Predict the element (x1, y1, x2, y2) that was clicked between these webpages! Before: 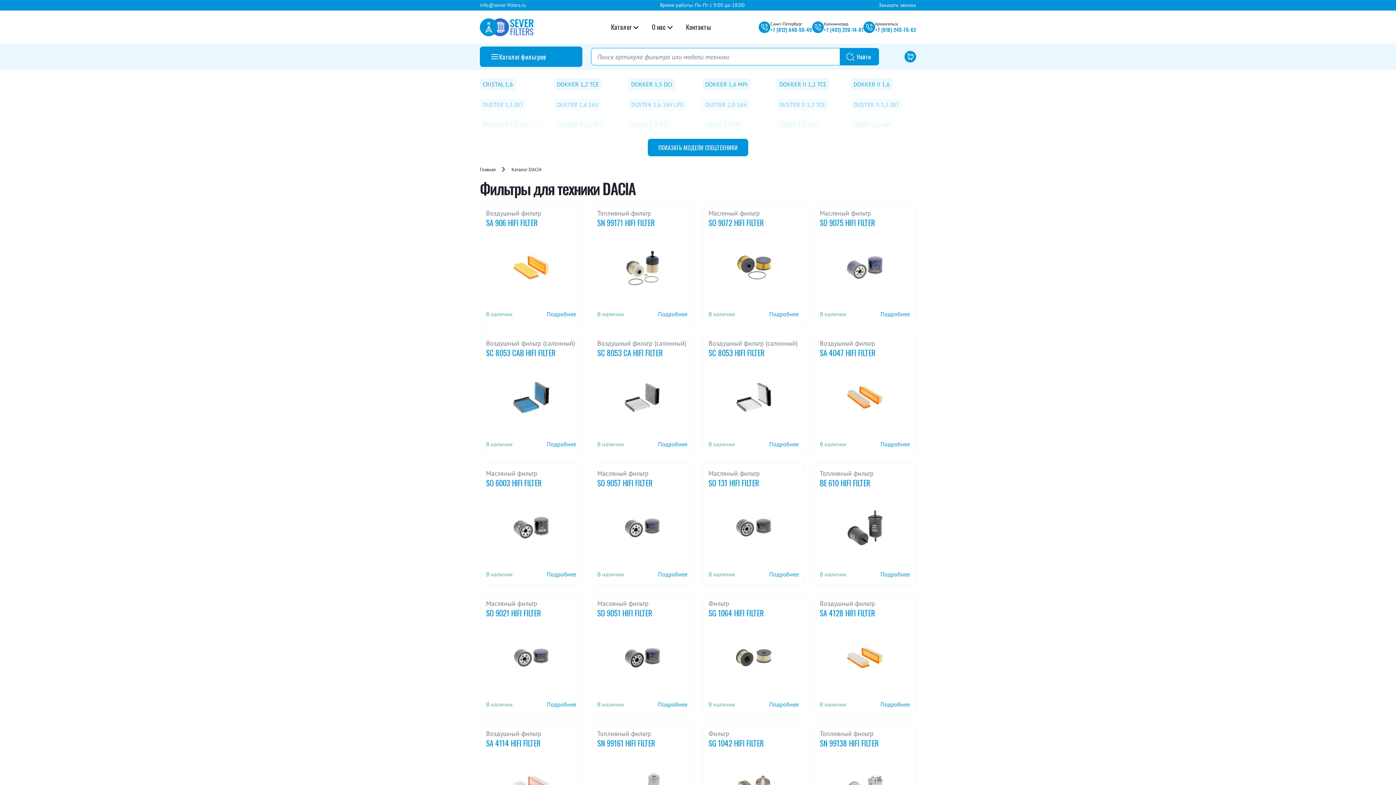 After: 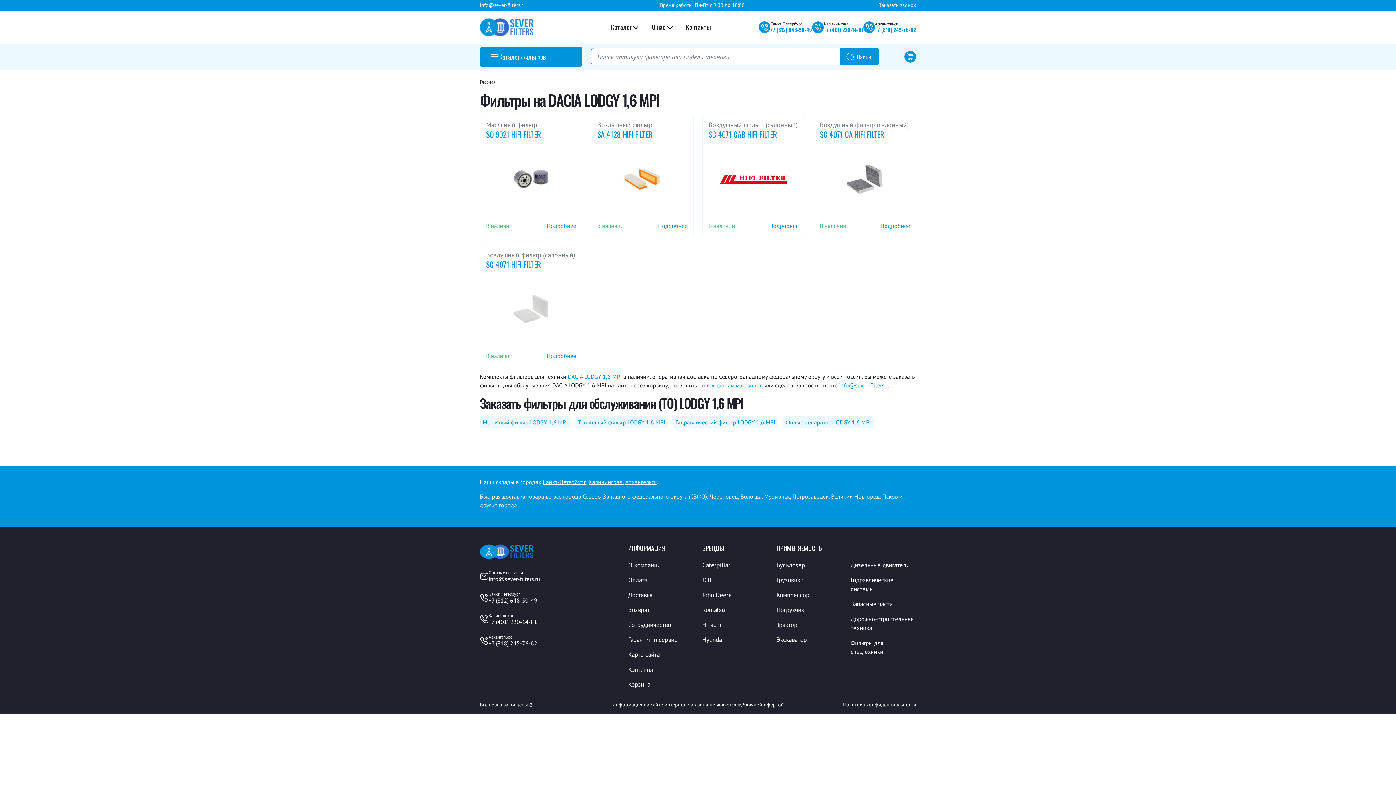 Action: label: LODGY 1,6 MPI bbox: (850, 119, 894, 130)